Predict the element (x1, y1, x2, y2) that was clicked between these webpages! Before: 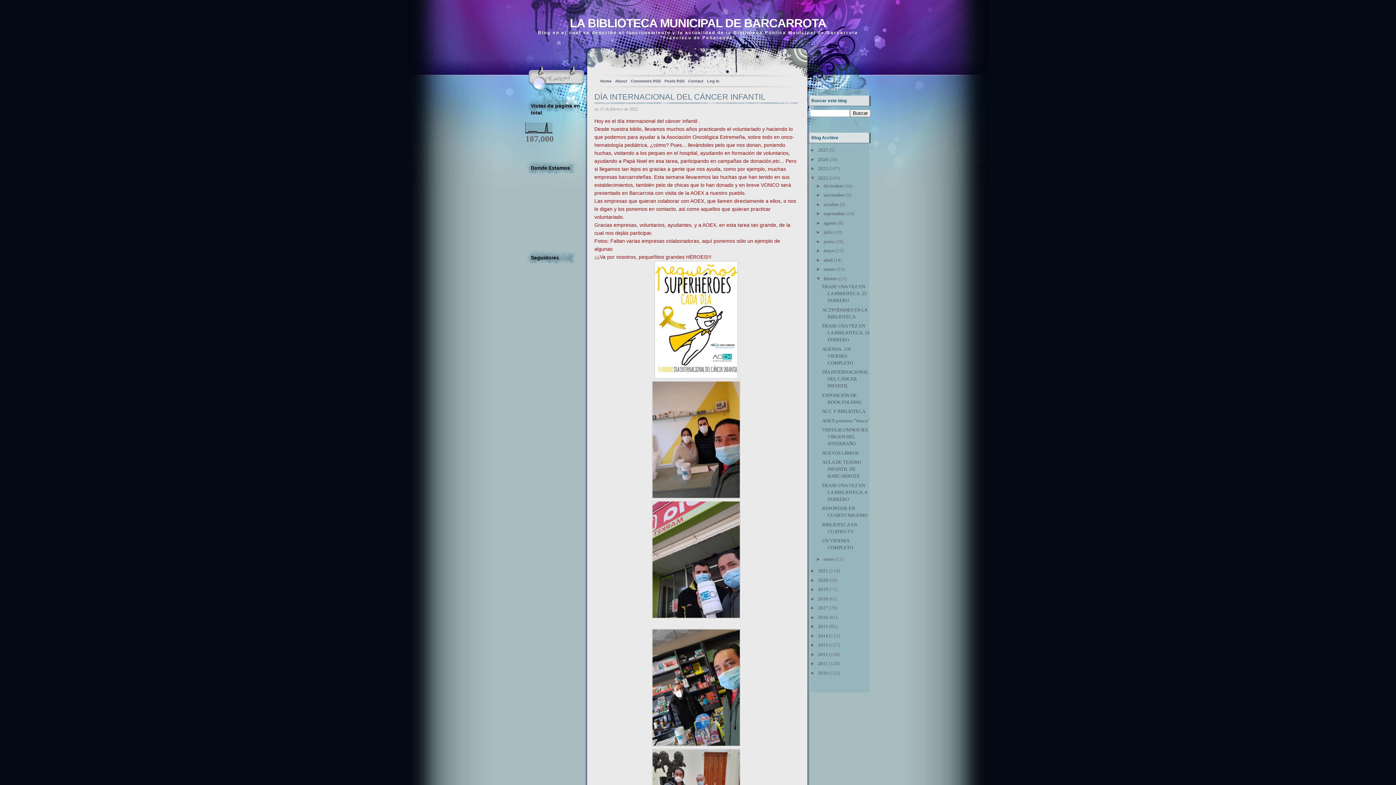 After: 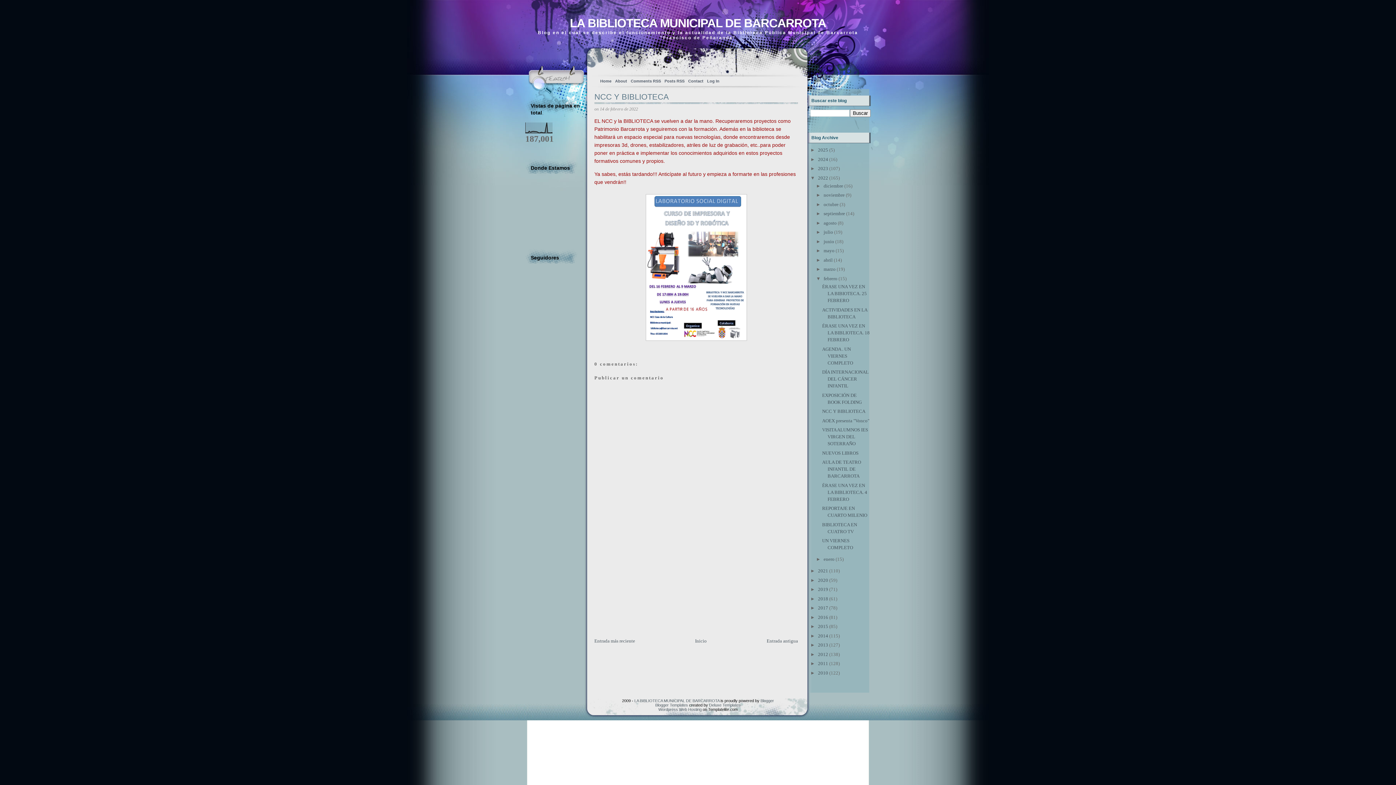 Action: bbox: (822, 408, 865, 414) label: NCC Y BIBLIOTECA